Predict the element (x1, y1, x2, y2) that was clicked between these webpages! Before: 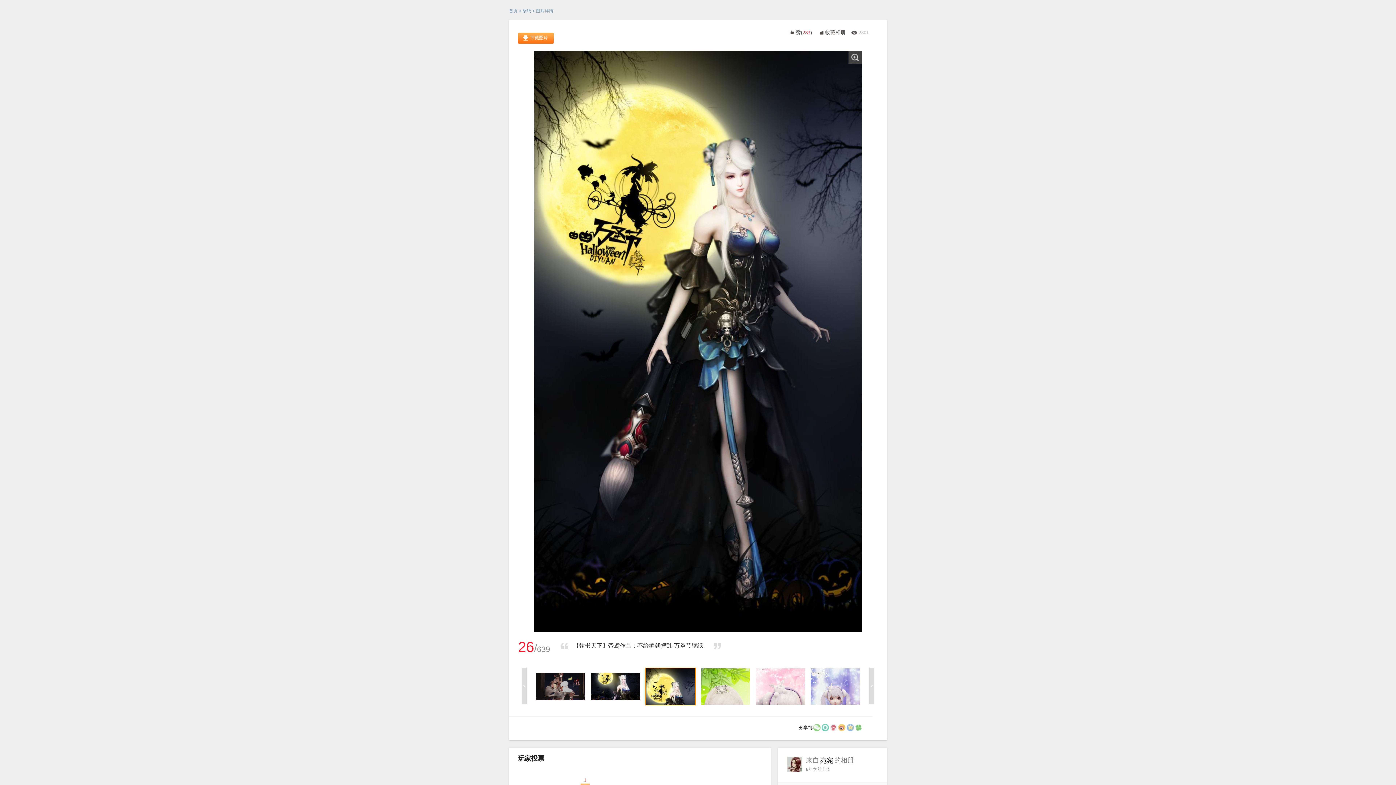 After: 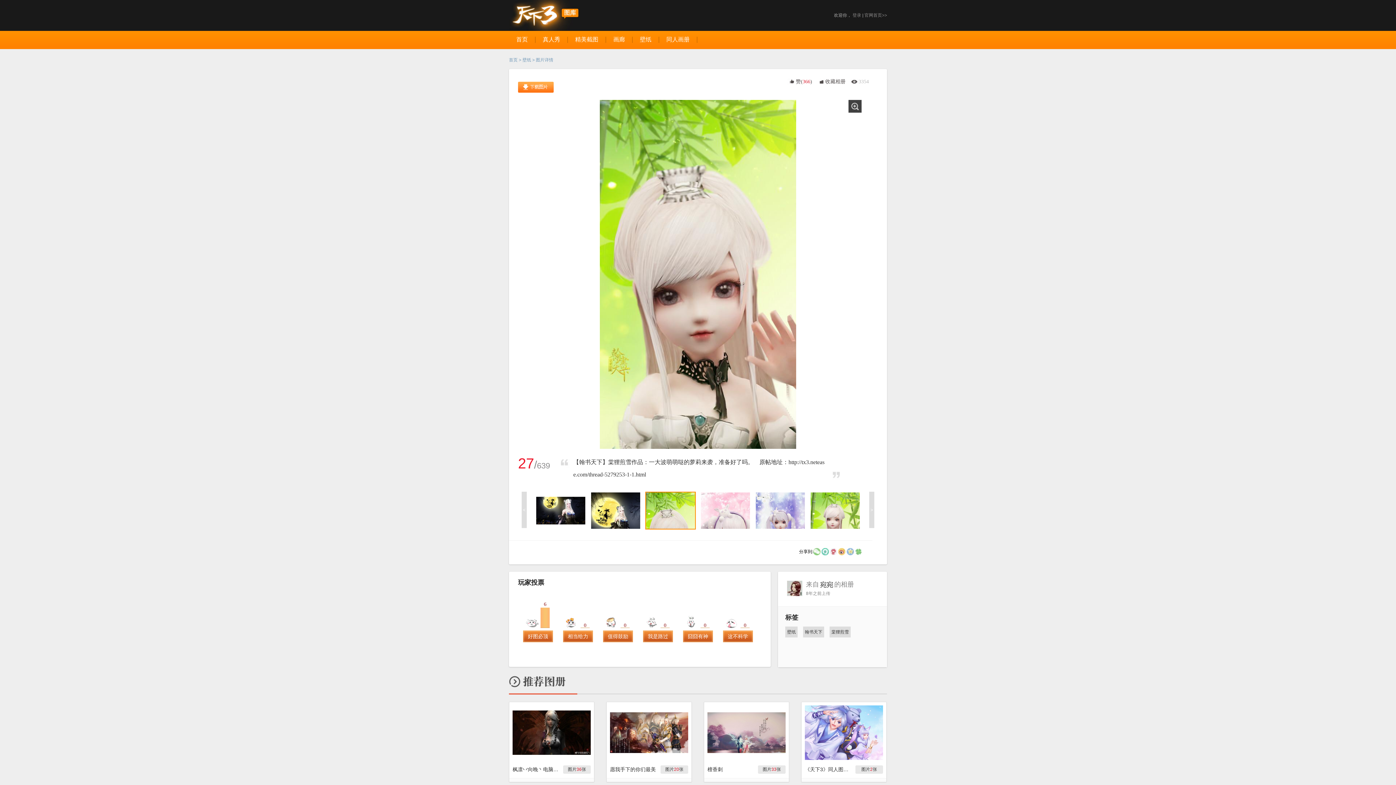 Action: bbox: (700, 668, 750, 705)